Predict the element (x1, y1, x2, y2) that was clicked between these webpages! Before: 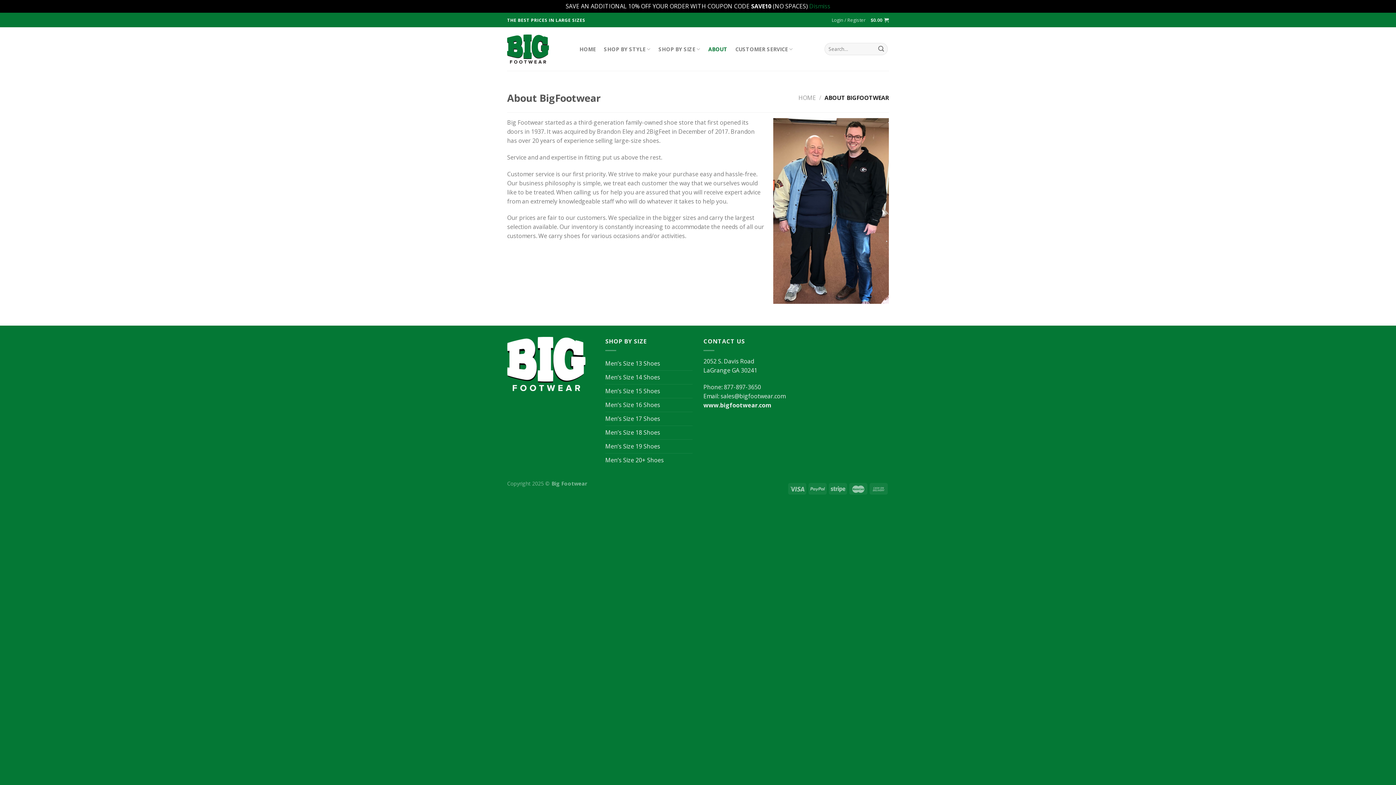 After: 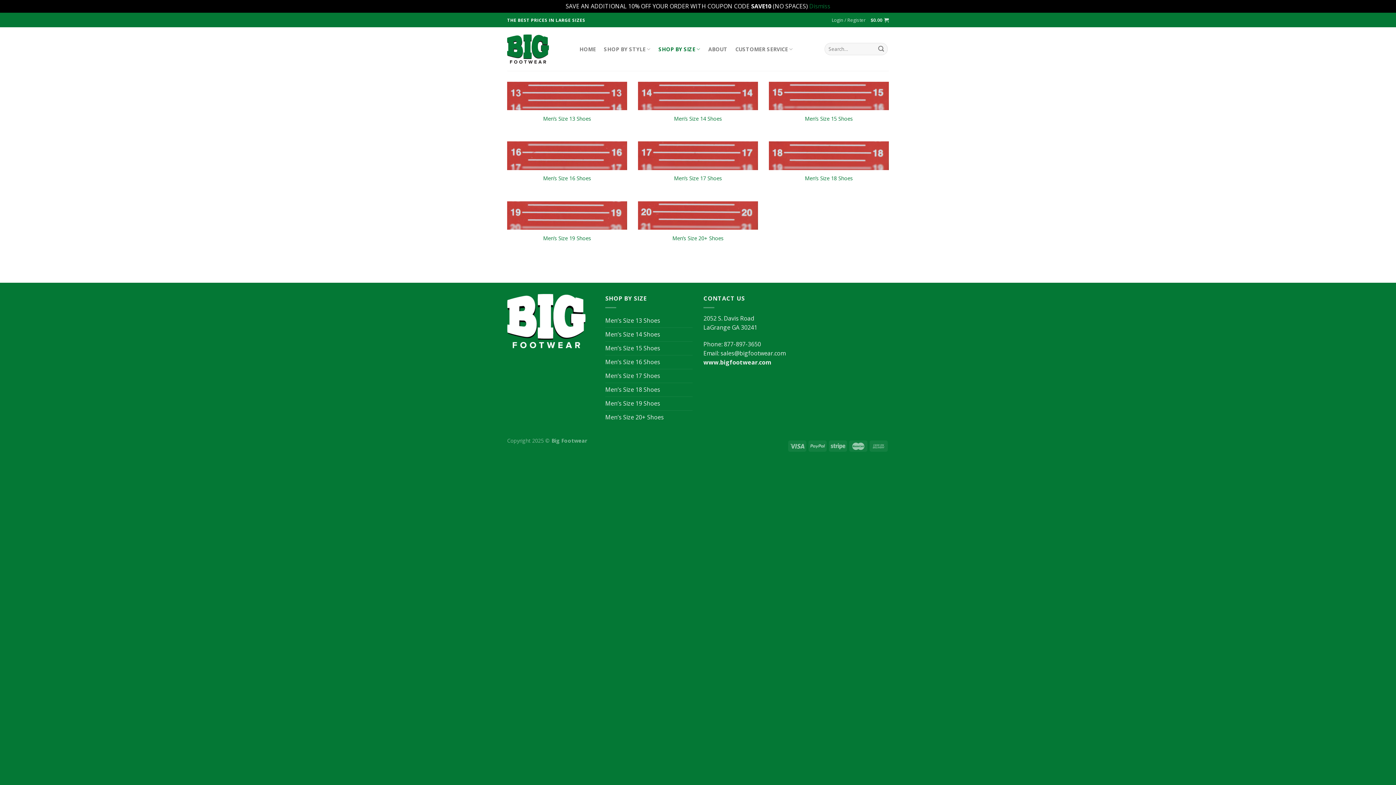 Action: bbox: (658, 41, 700, 56) label: SHOP BY SIZE